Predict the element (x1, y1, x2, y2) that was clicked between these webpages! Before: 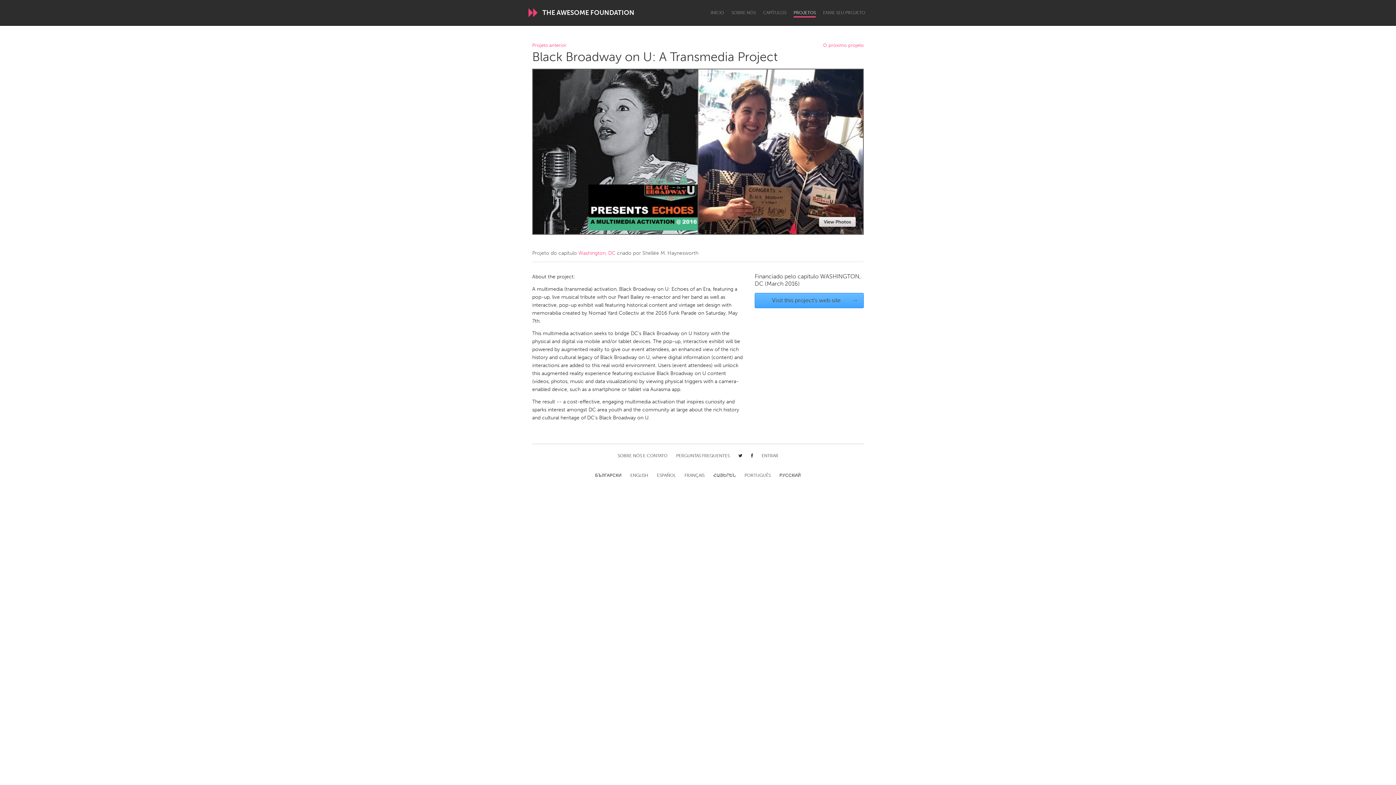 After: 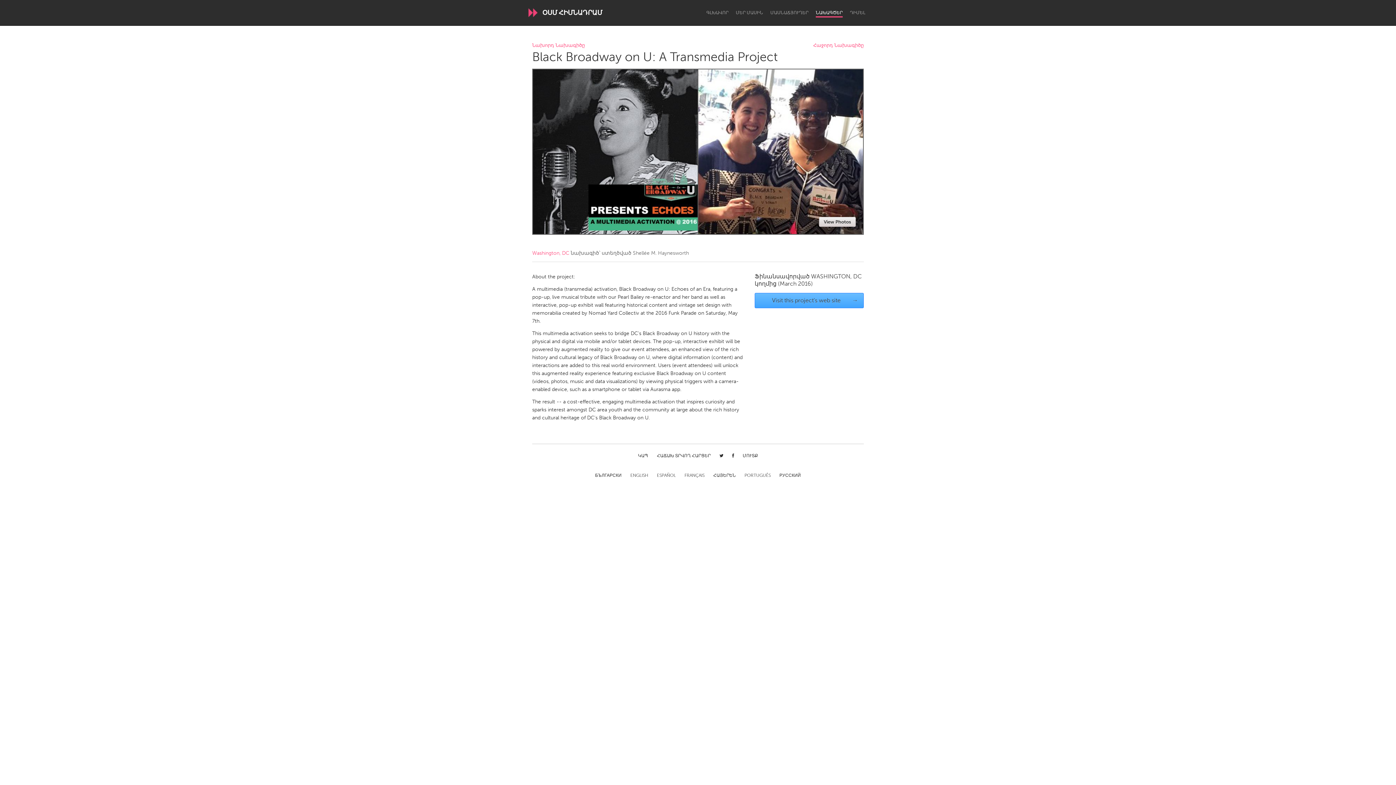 Action: bbox: (713, 473, 736, 479) label: ՀԱՅԵՐԵՆ